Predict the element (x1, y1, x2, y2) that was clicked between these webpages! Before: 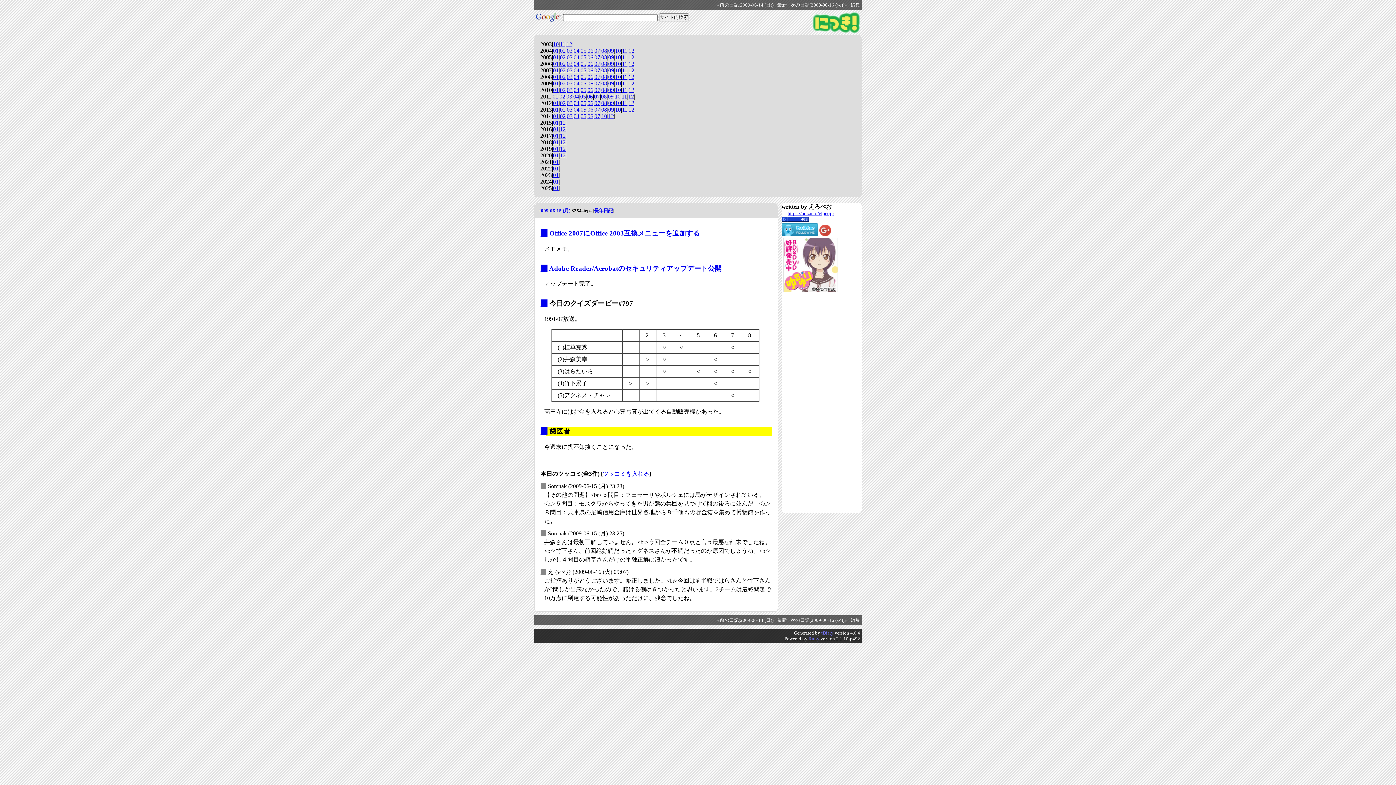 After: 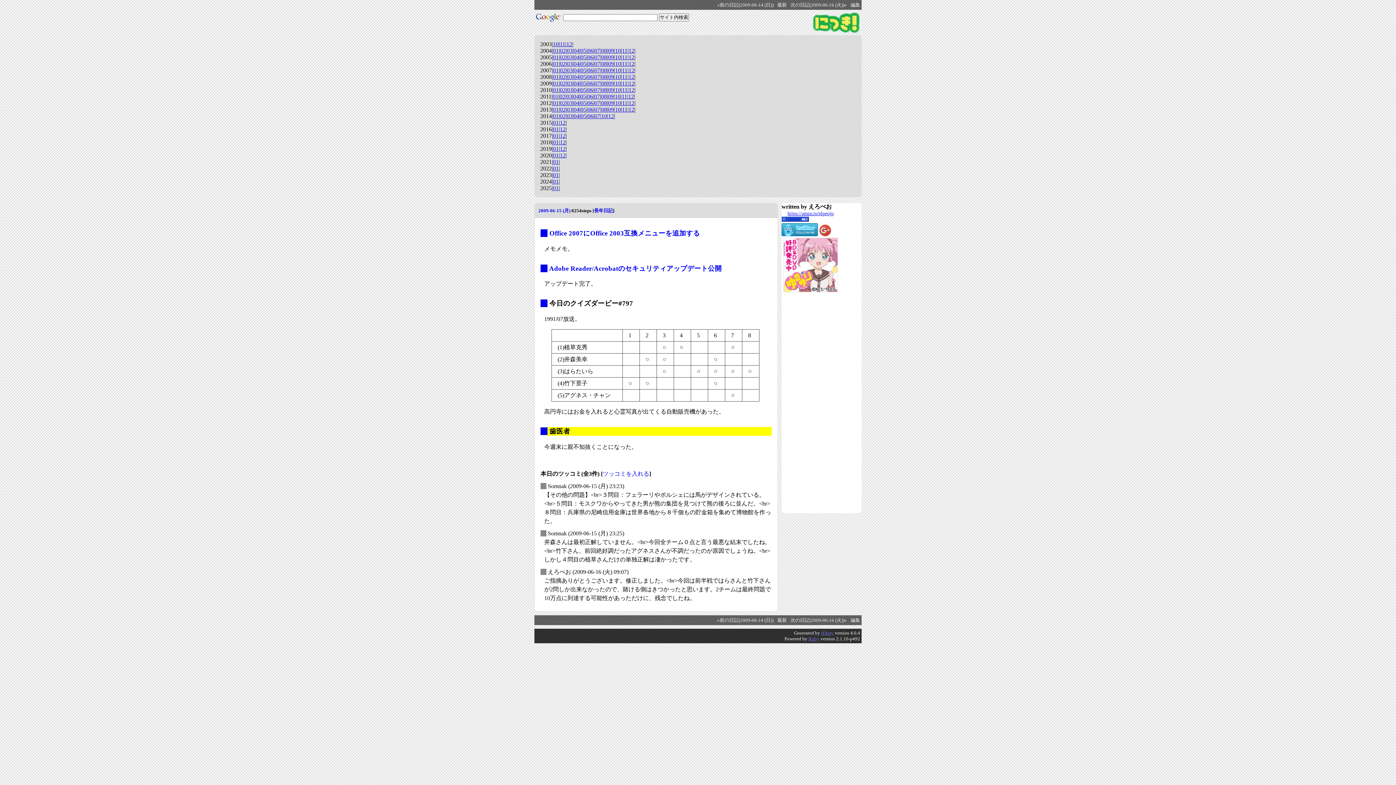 Action: label: _ bbox: (540, 427, 547, 435)